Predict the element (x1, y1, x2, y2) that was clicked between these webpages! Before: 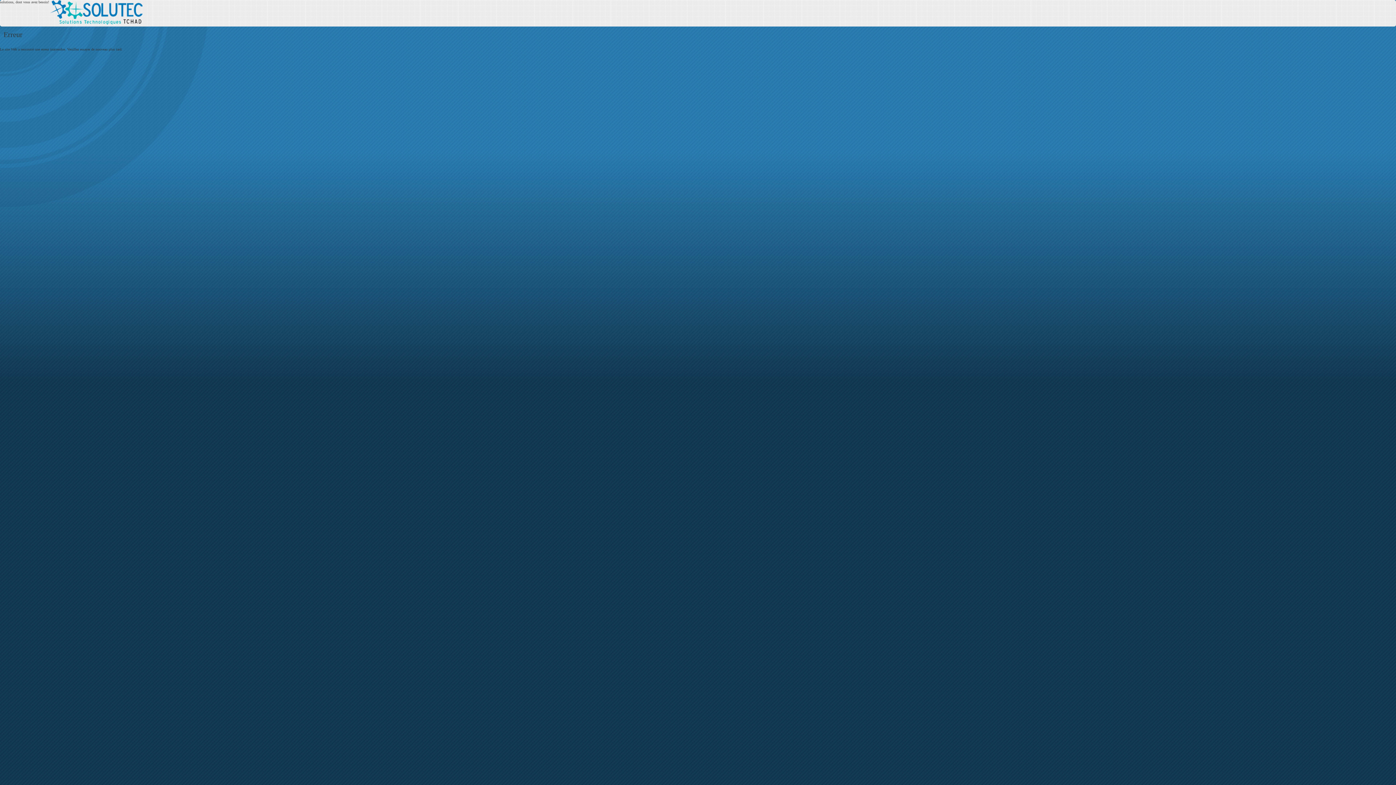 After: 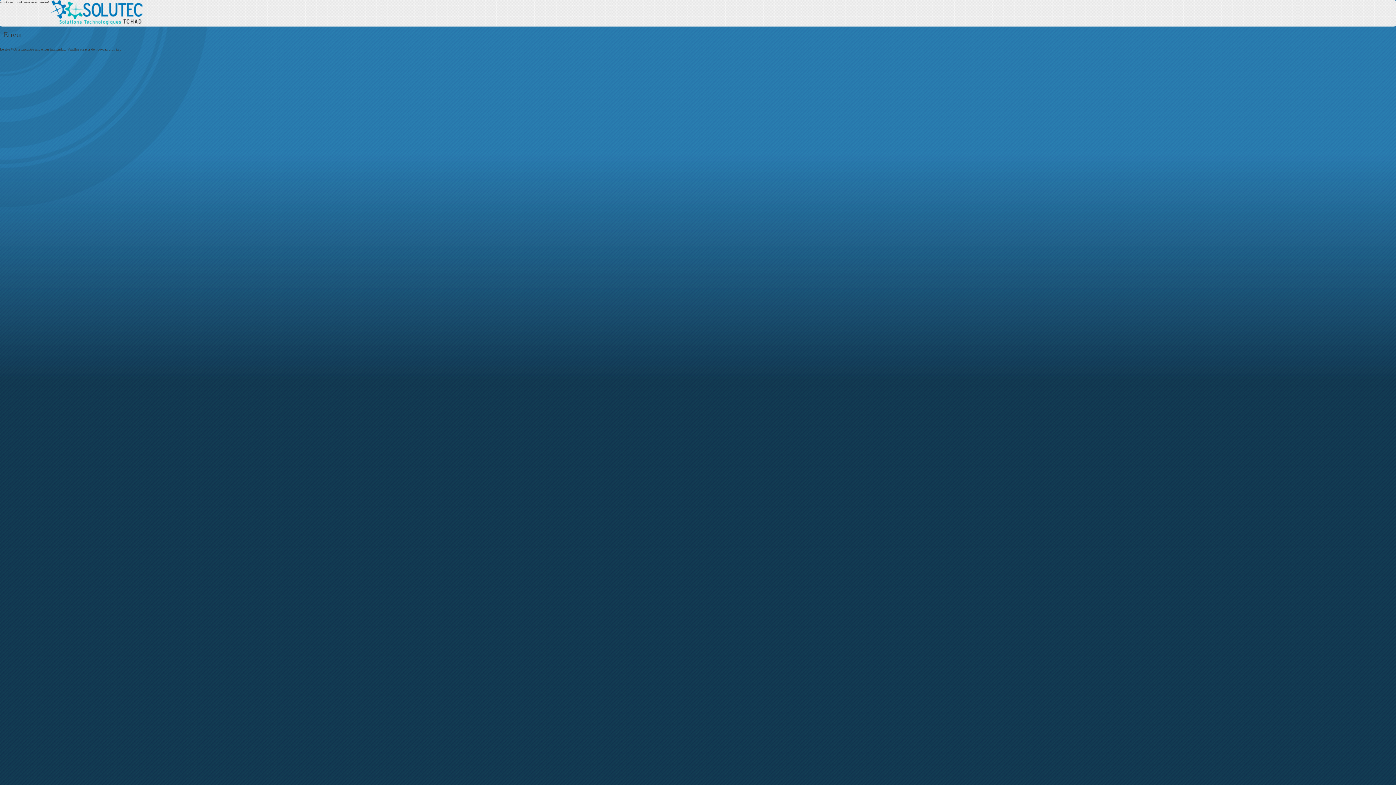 Action: bbox: (49, 21, 142, 25)